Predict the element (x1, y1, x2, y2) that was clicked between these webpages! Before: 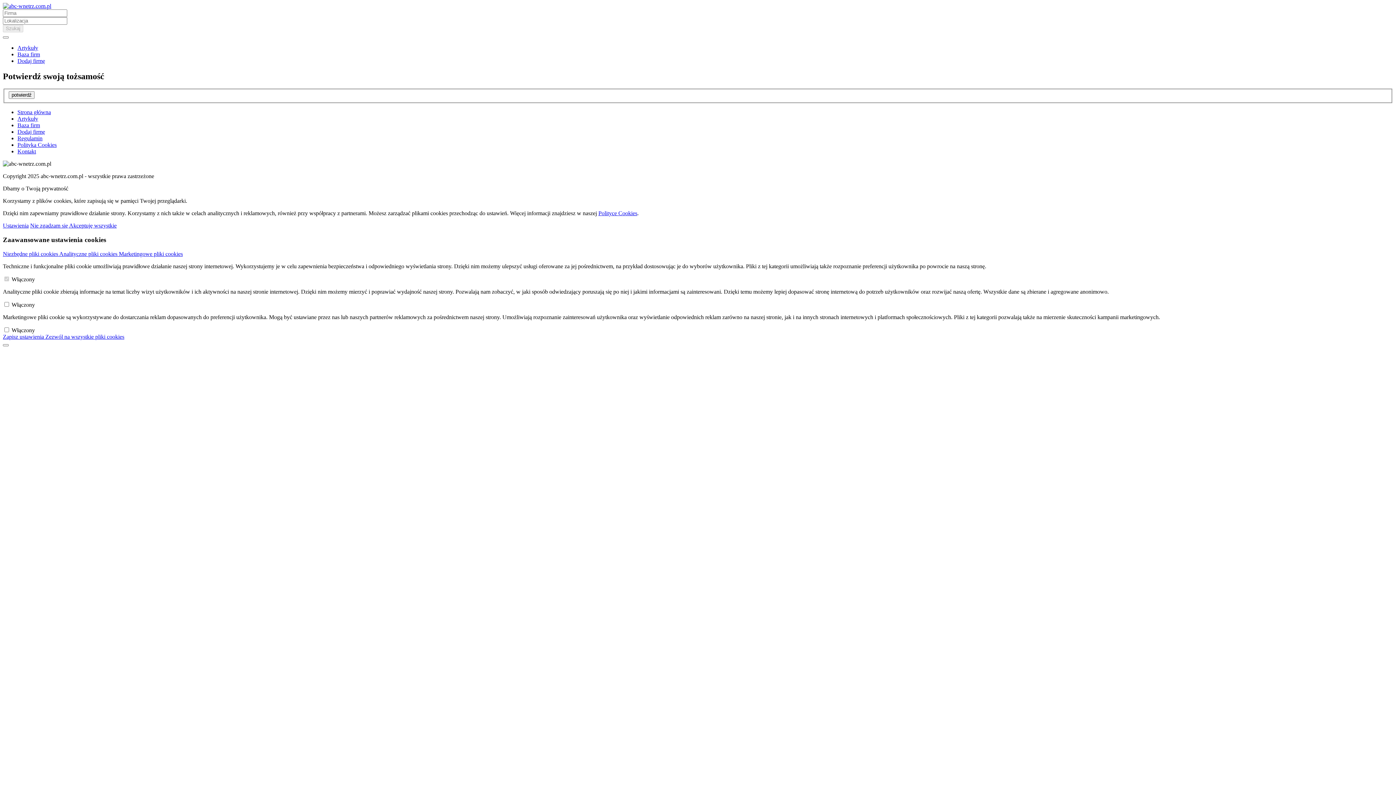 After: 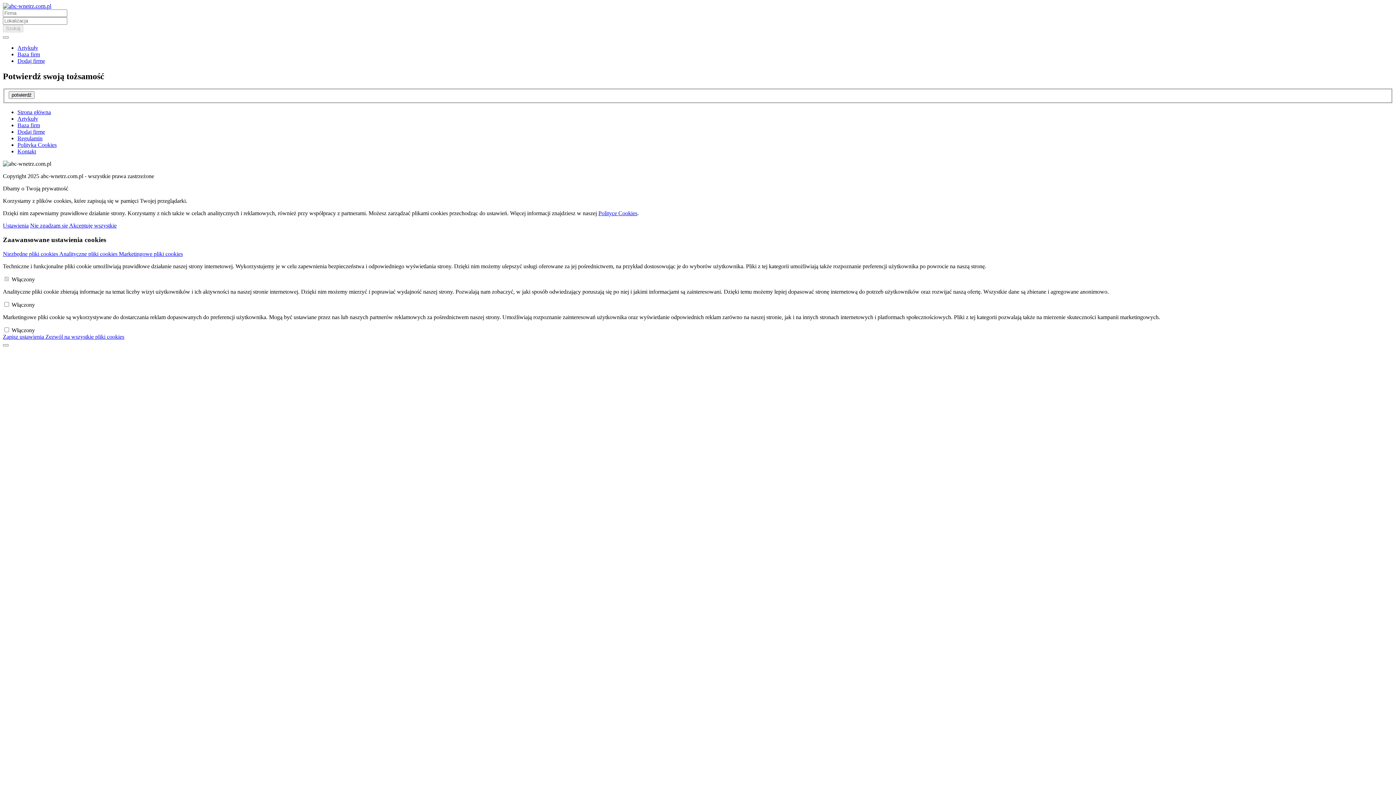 Action: label: Kontakt bbox: (17, 148, 36, 154)